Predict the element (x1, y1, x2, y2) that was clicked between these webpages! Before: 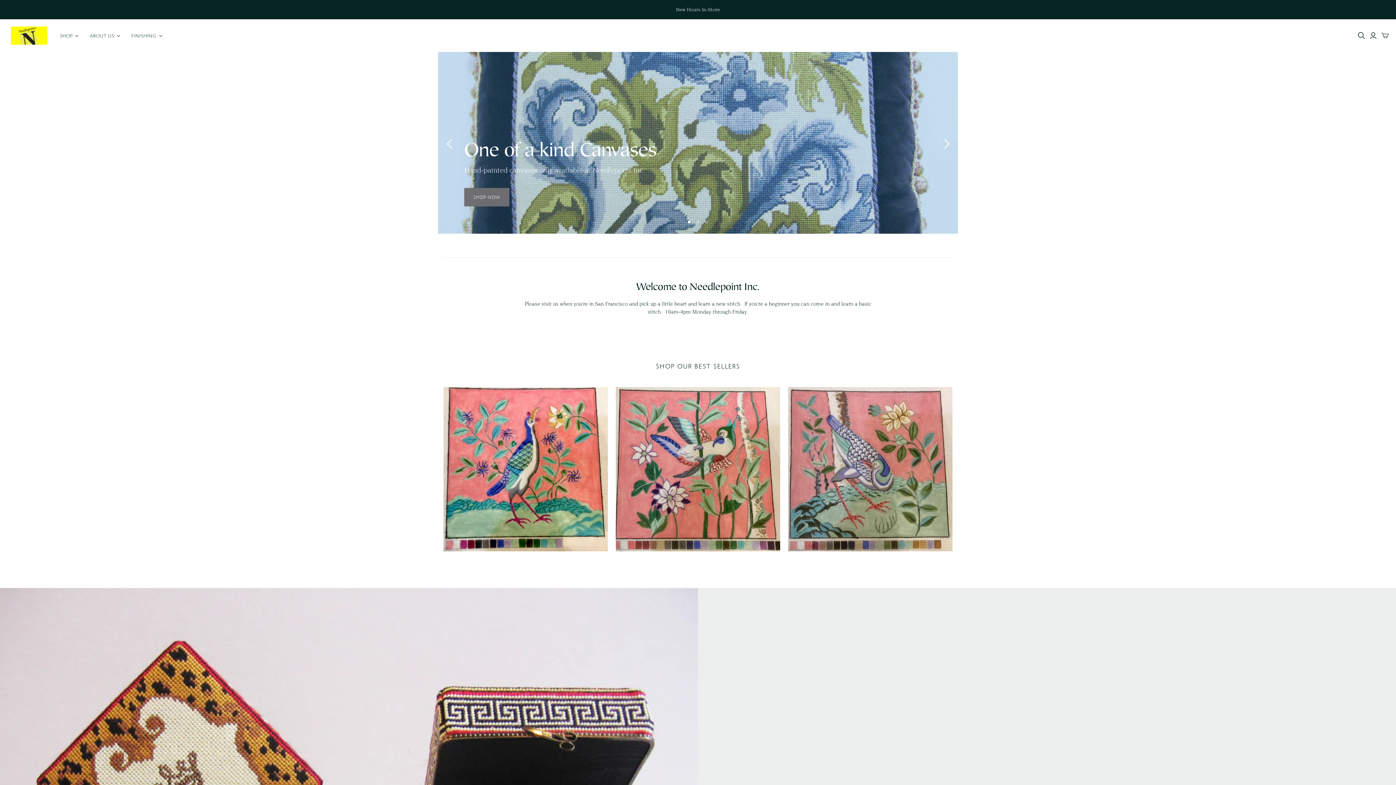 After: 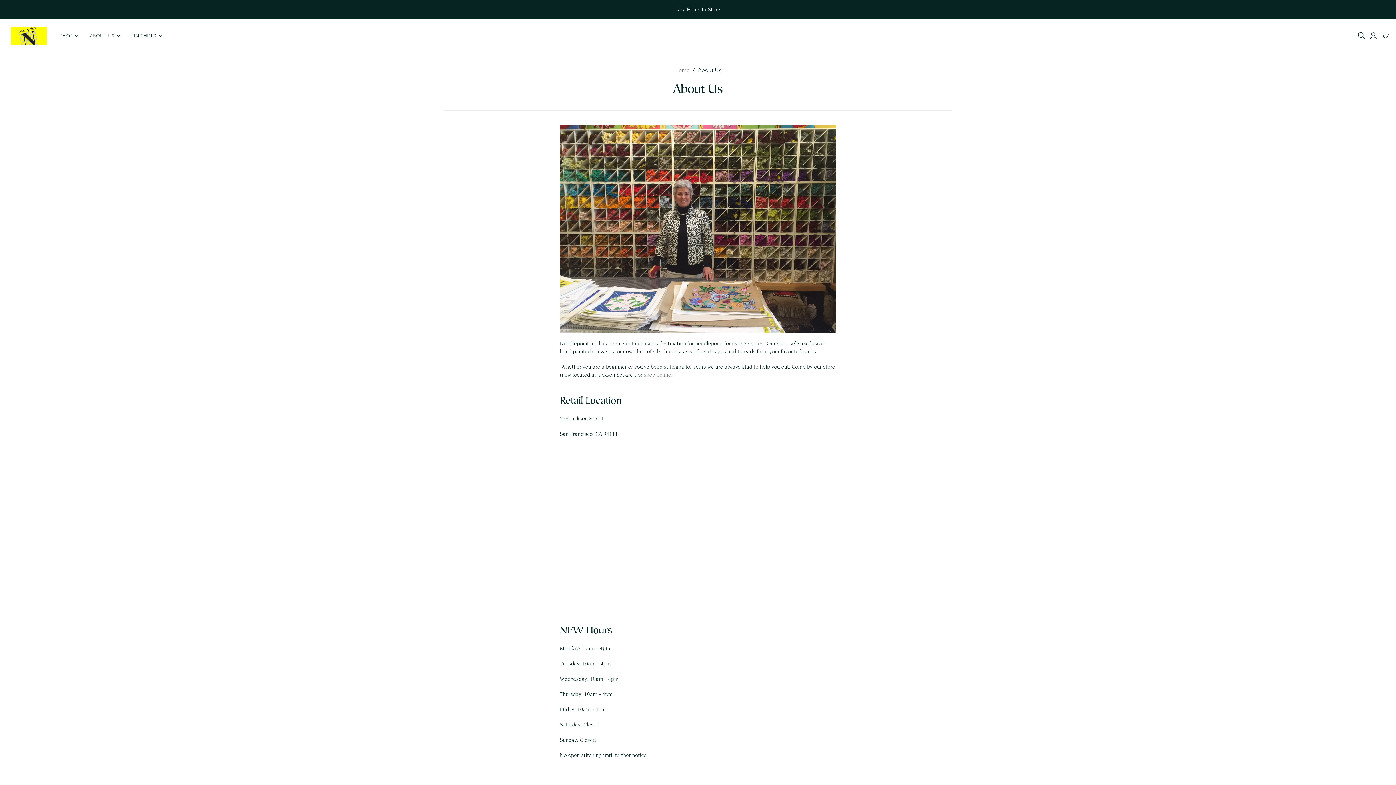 Action: bbox: (0, 0, 1396, 19) label: New Hours In-Store